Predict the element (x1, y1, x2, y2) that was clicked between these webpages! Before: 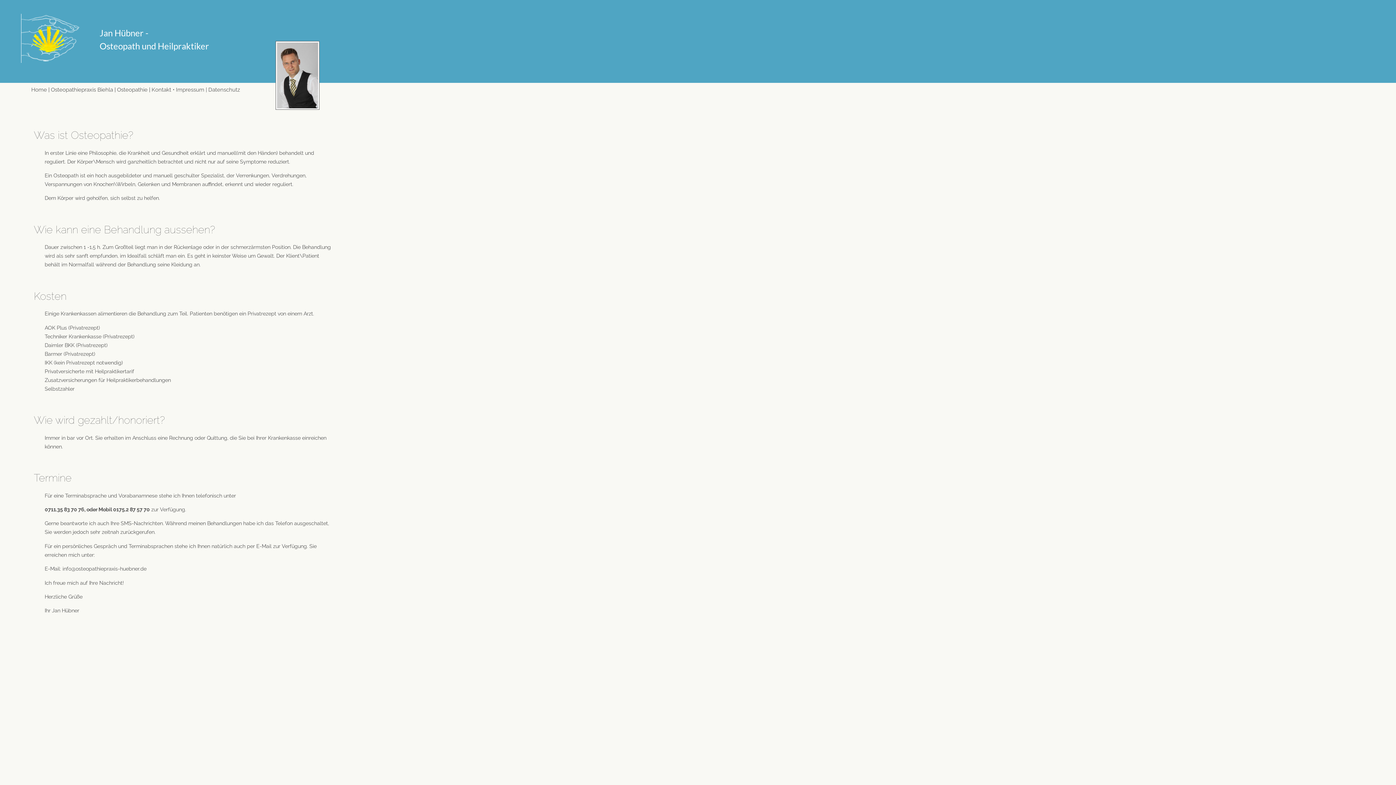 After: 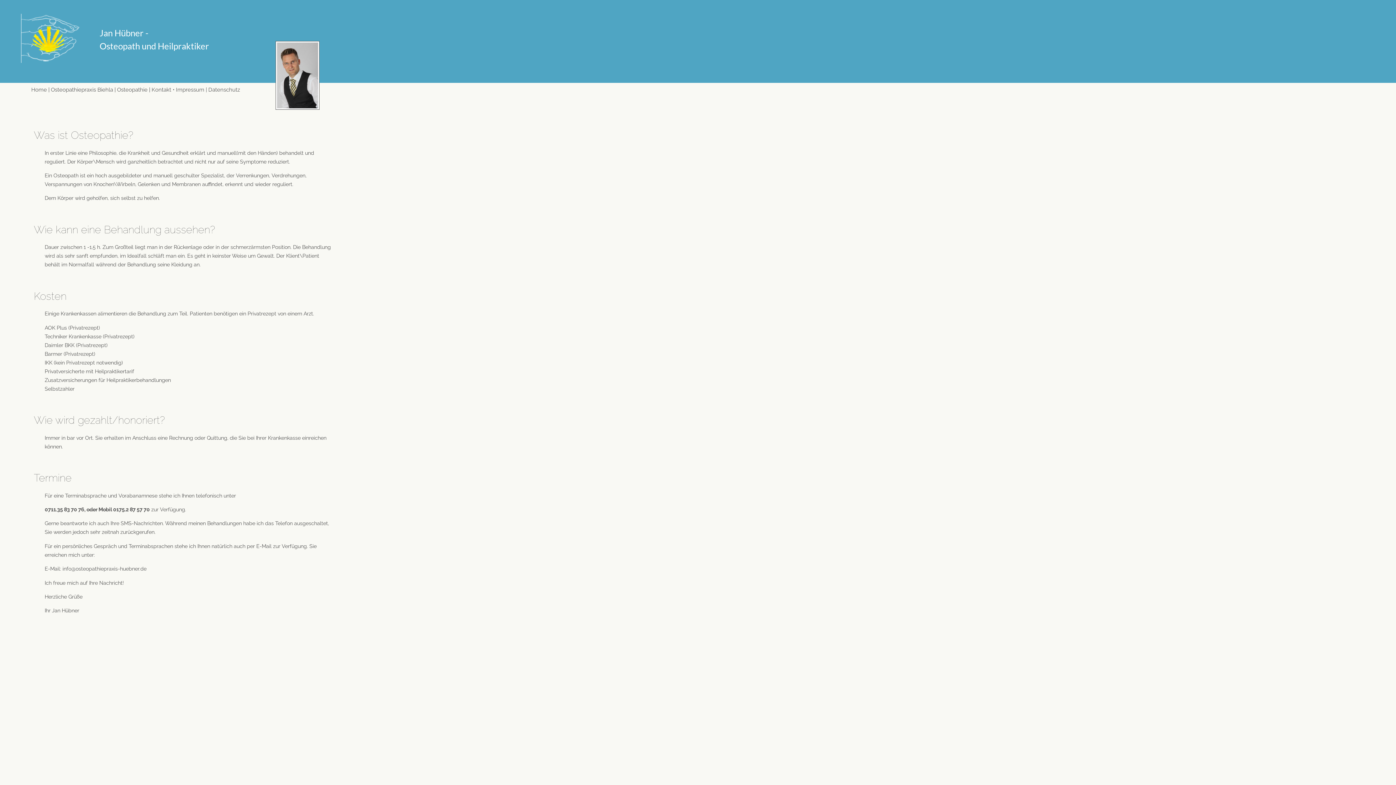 Action: label: Osteopathie  bbox: (117, 86, 149, 93)